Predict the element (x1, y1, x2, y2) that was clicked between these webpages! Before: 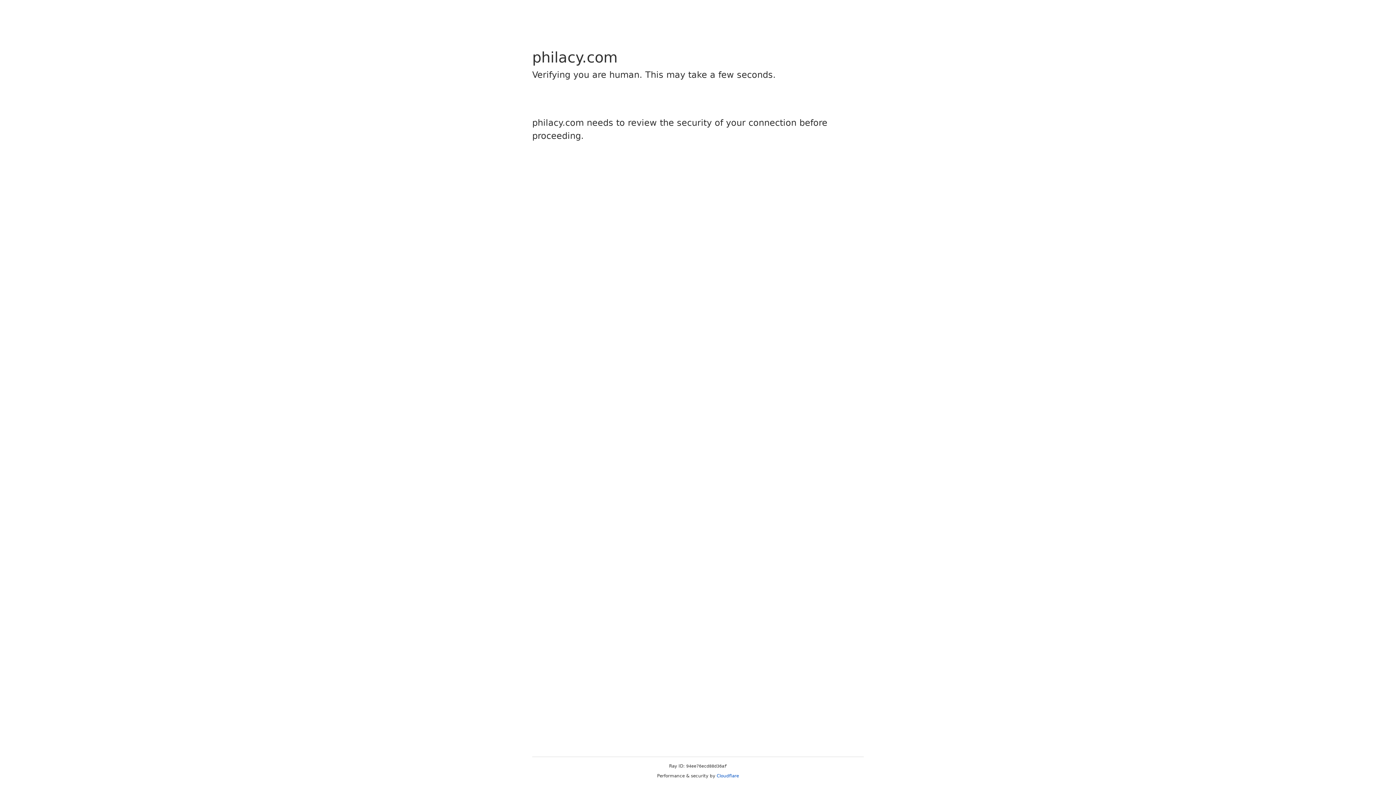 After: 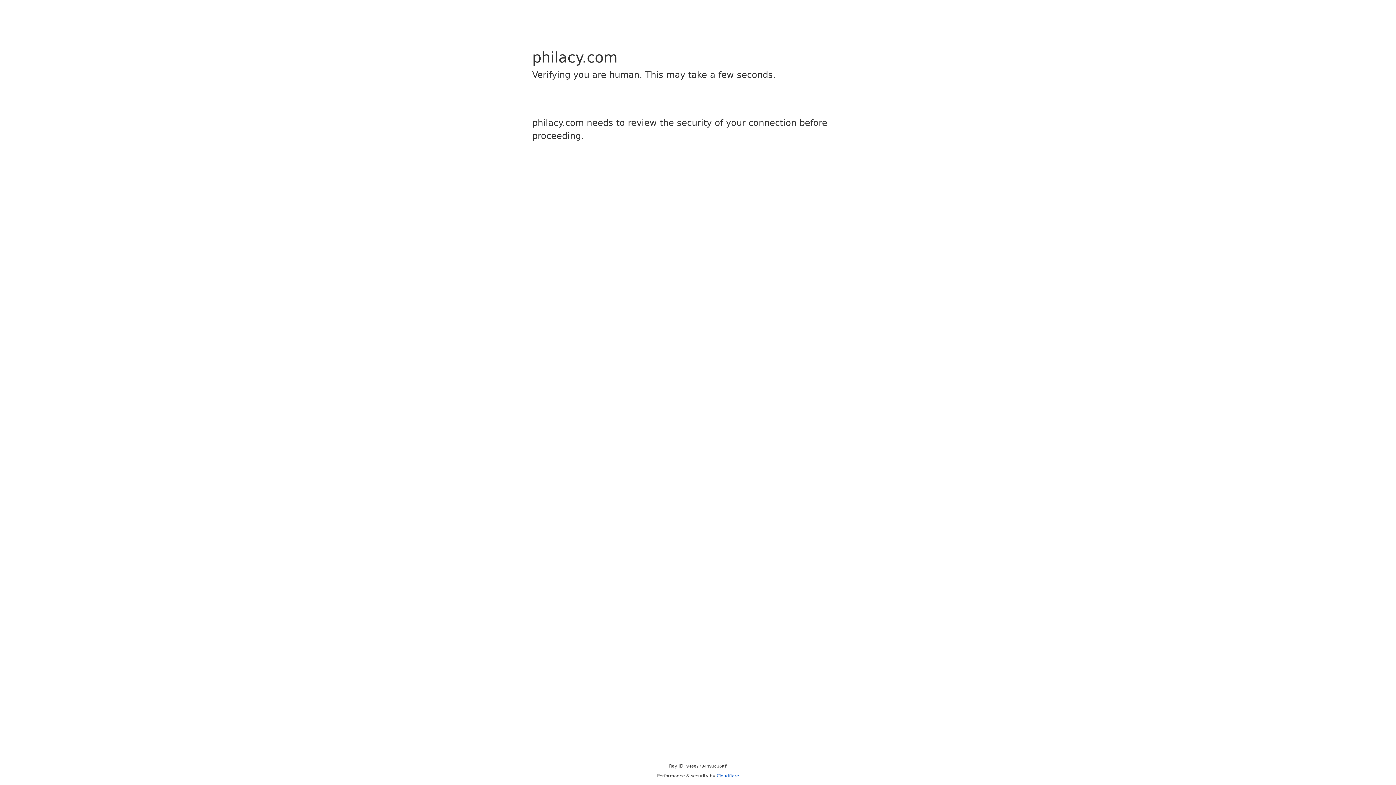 Action: bbox: (716, 773, 739, 778) label: Cloudflare